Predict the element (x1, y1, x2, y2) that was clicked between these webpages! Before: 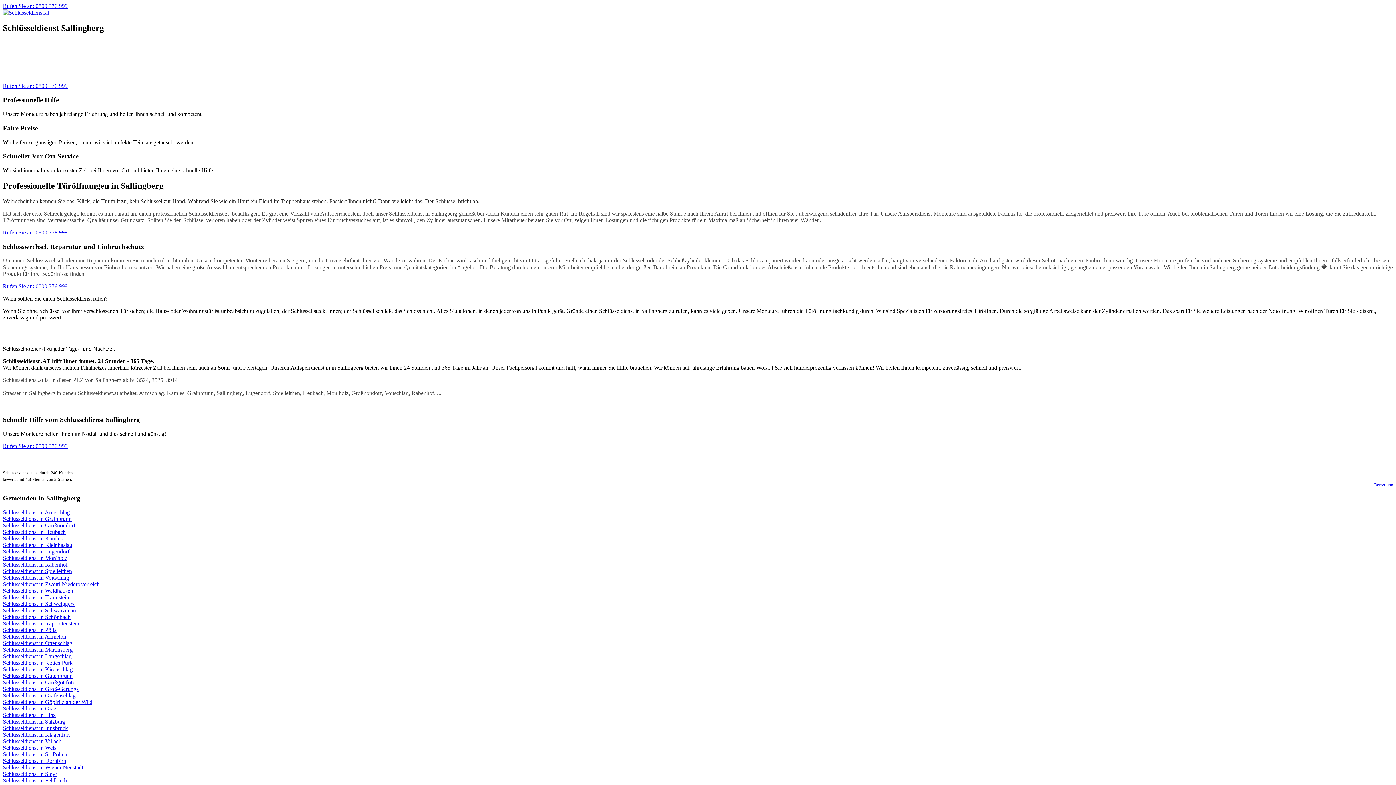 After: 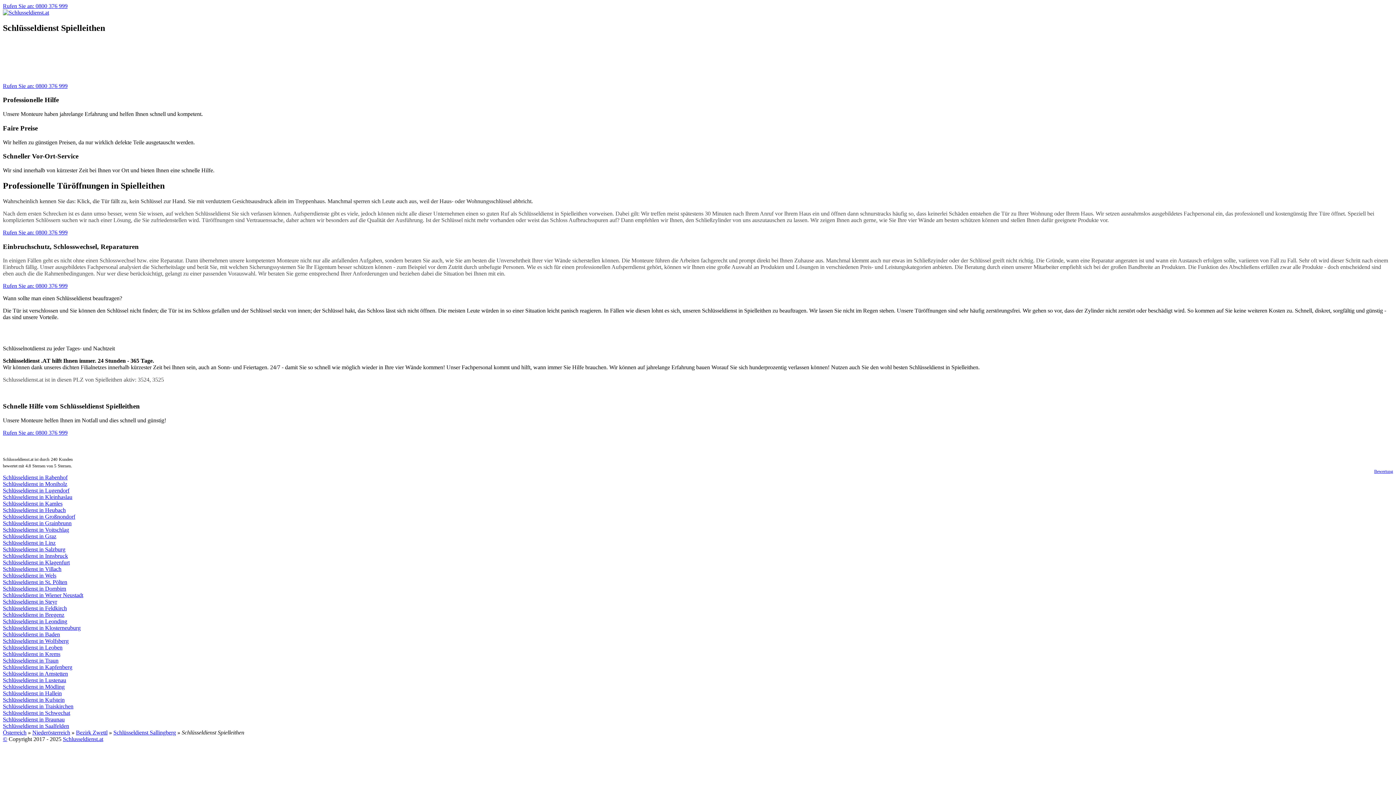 Action: label: Schlüsseldienst in Spielleithen bbox: (2, 568, 72, 574)